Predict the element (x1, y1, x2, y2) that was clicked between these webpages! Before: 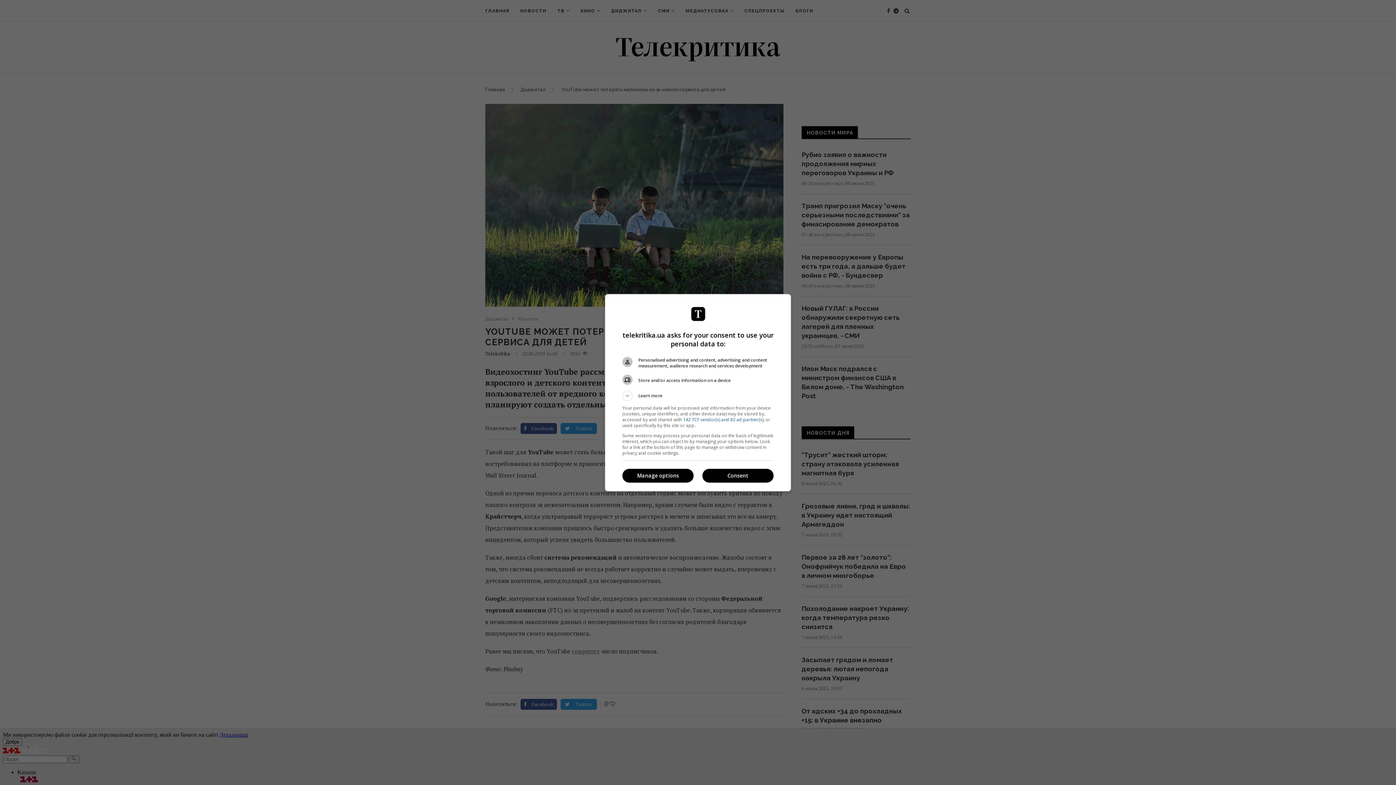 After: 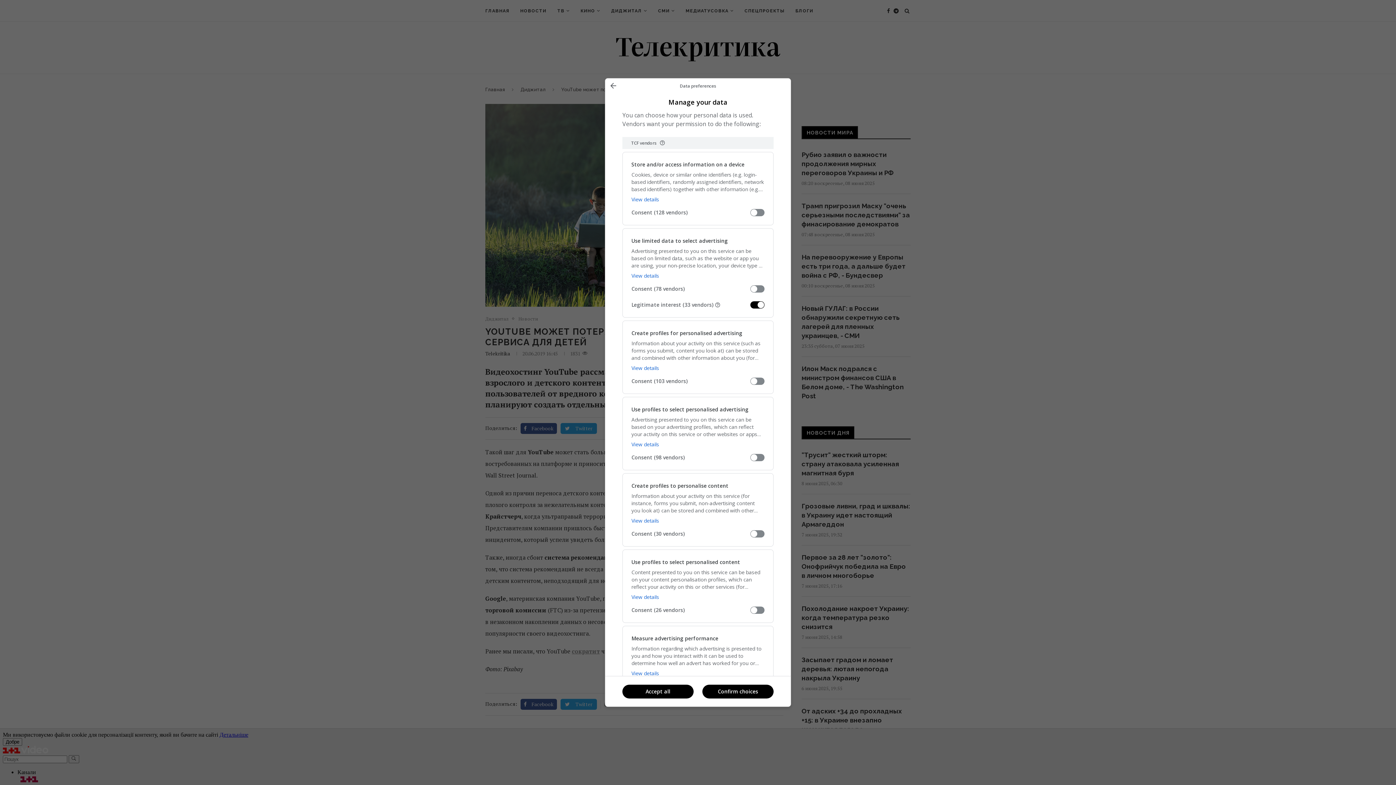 Action: label: Manage options bbox: (622, 469, 693, 482)